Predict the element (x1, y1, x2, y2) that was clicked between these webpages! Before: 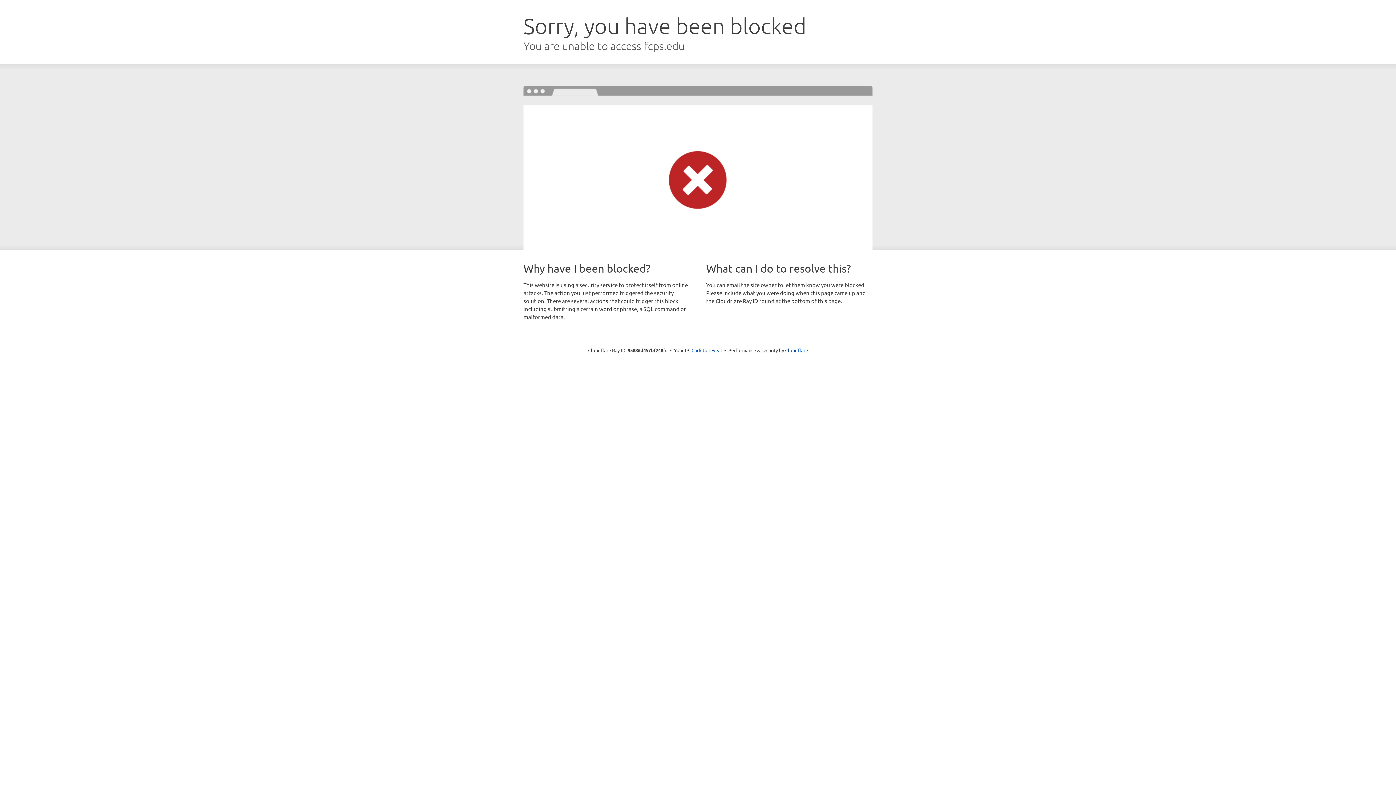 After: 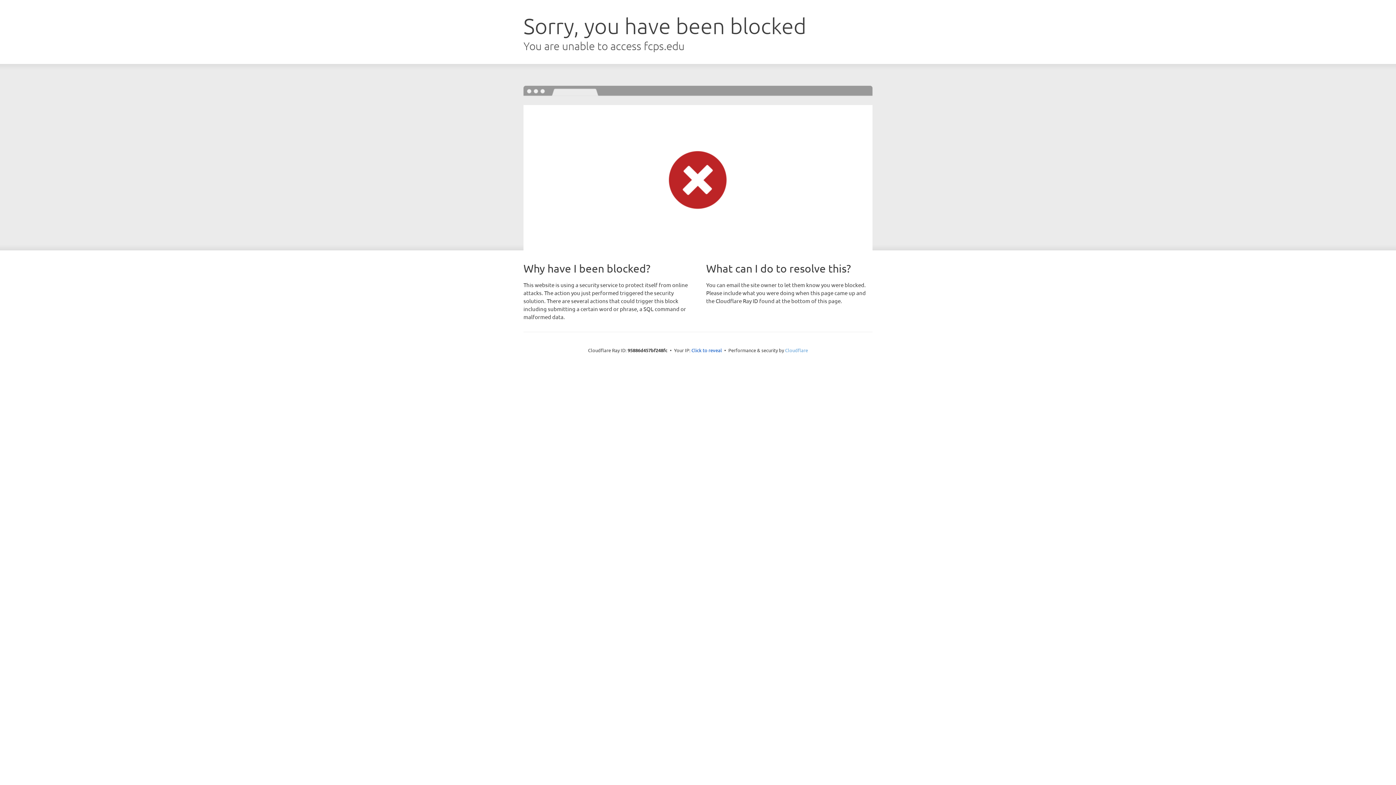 Action: bbox: (785, 347, 808, 353) label: Cloudflare